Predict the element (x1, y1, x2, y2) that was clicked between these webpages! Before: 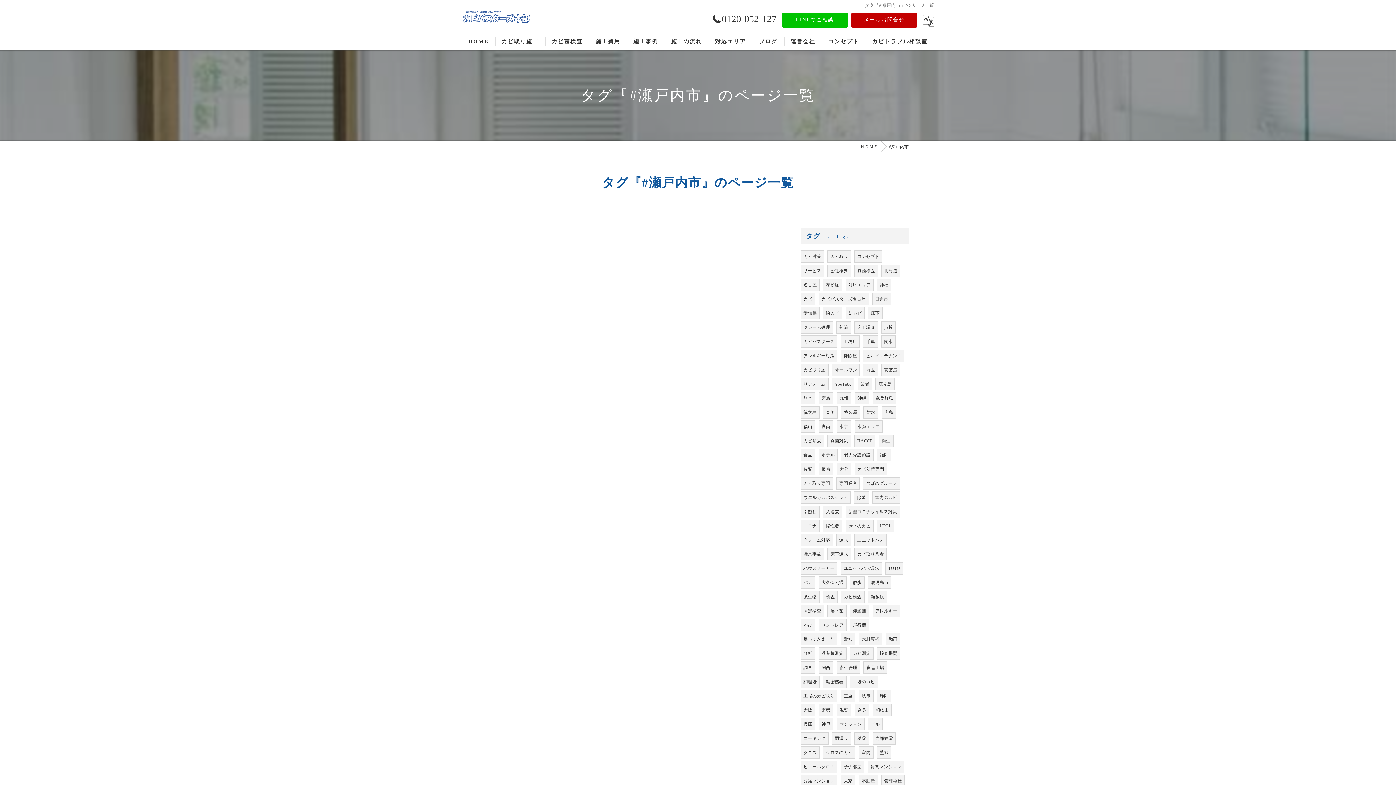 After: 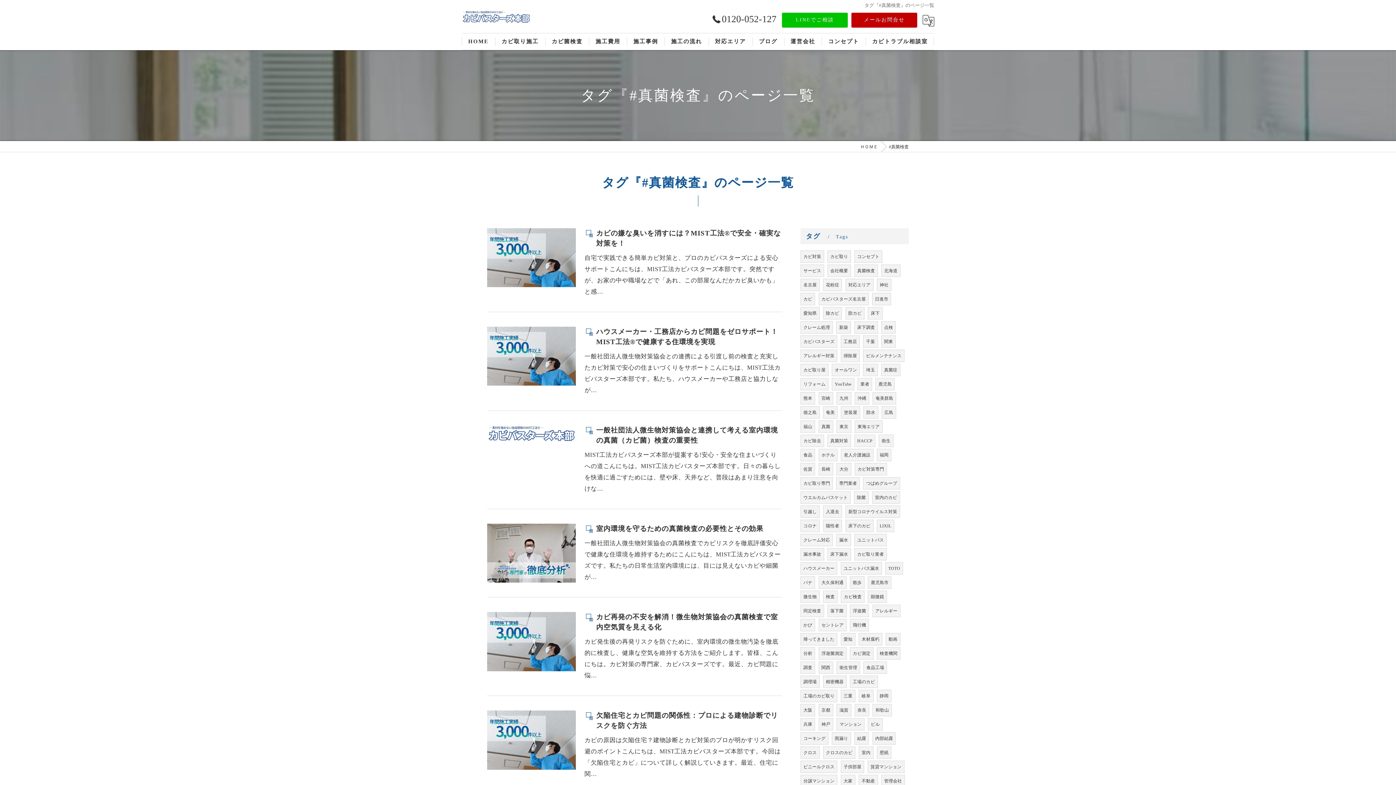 Action: label: 真菌検査 bbox: (854, 265, 877, 276)